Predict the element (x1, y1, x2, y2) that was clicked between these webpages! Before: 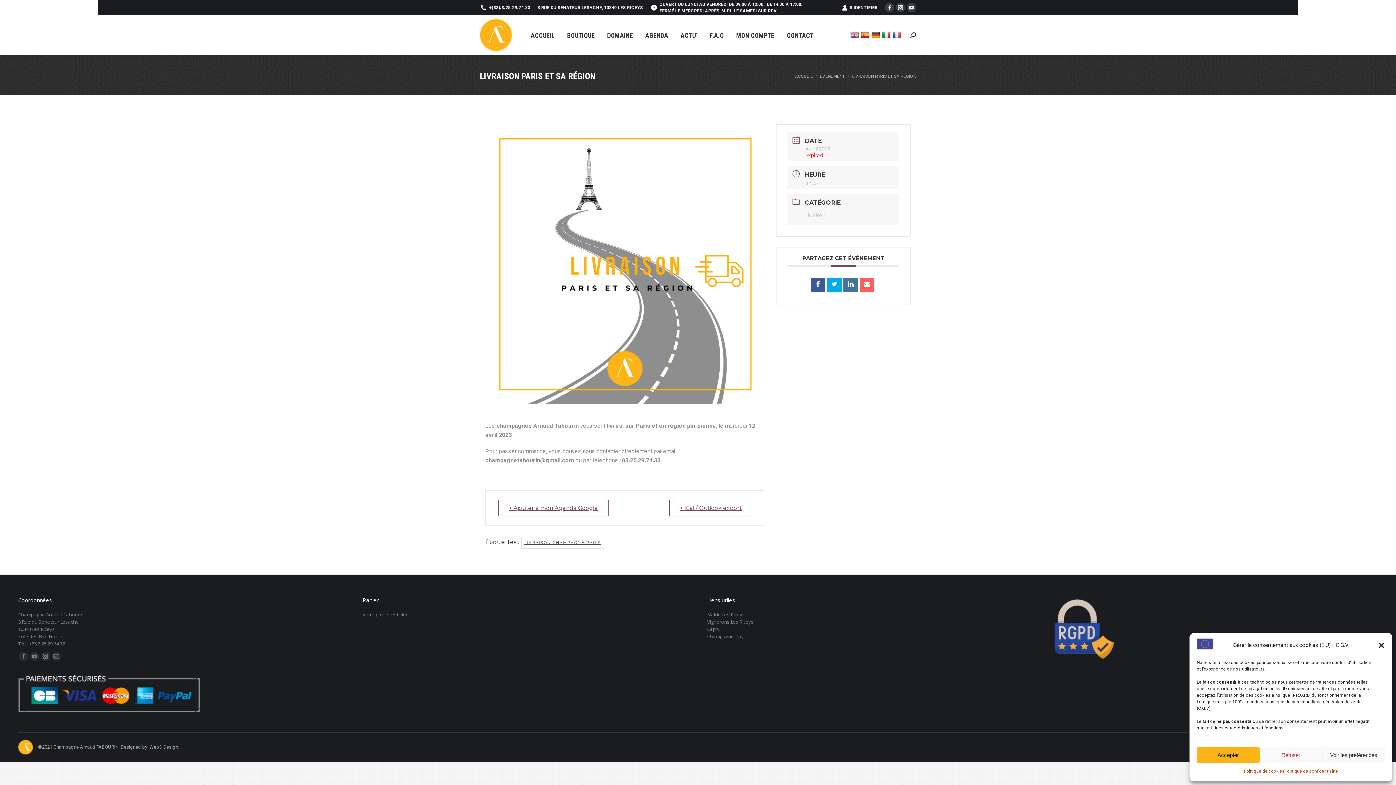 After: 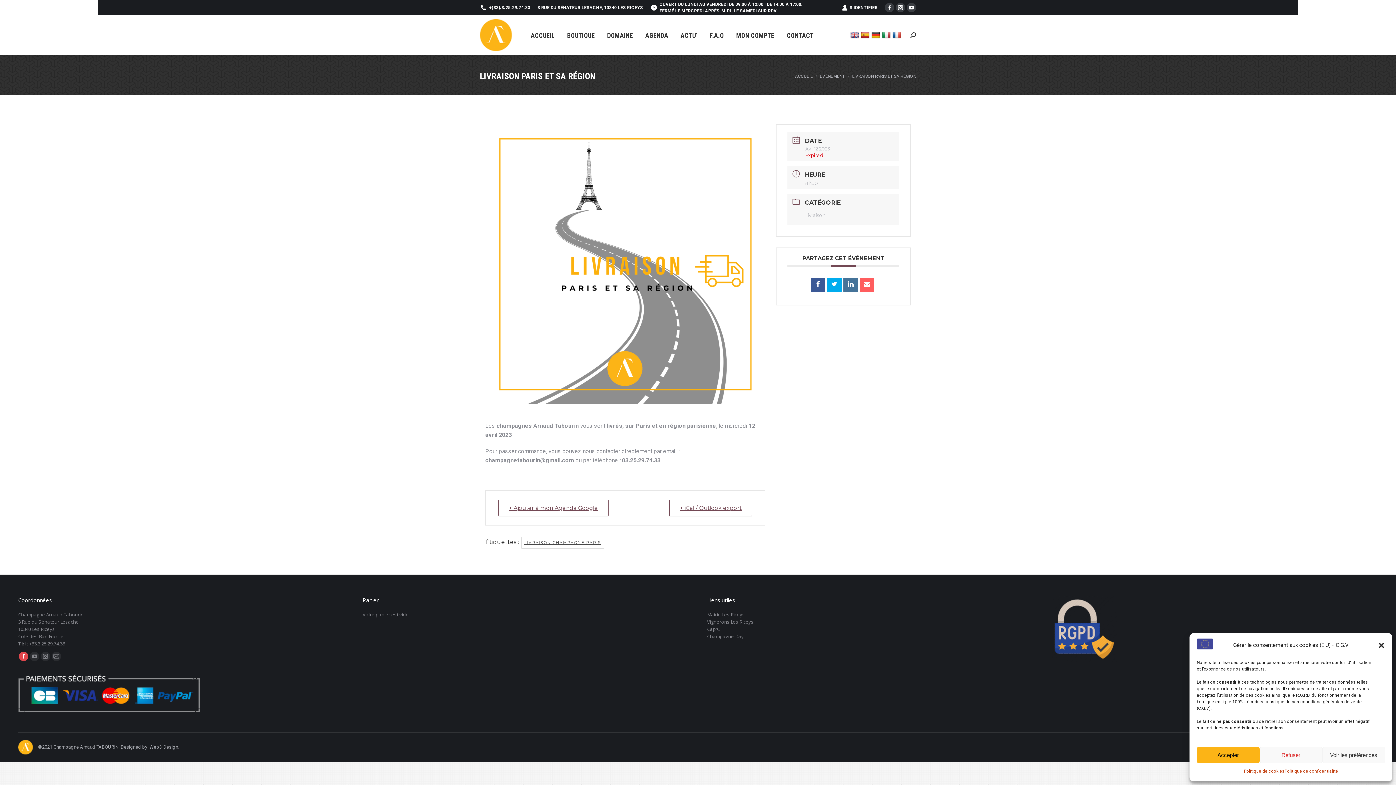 Action: label: La page Facebook s'ouvre dans une nouvelle fenêtre bbox: (18, 652, 28, 661)